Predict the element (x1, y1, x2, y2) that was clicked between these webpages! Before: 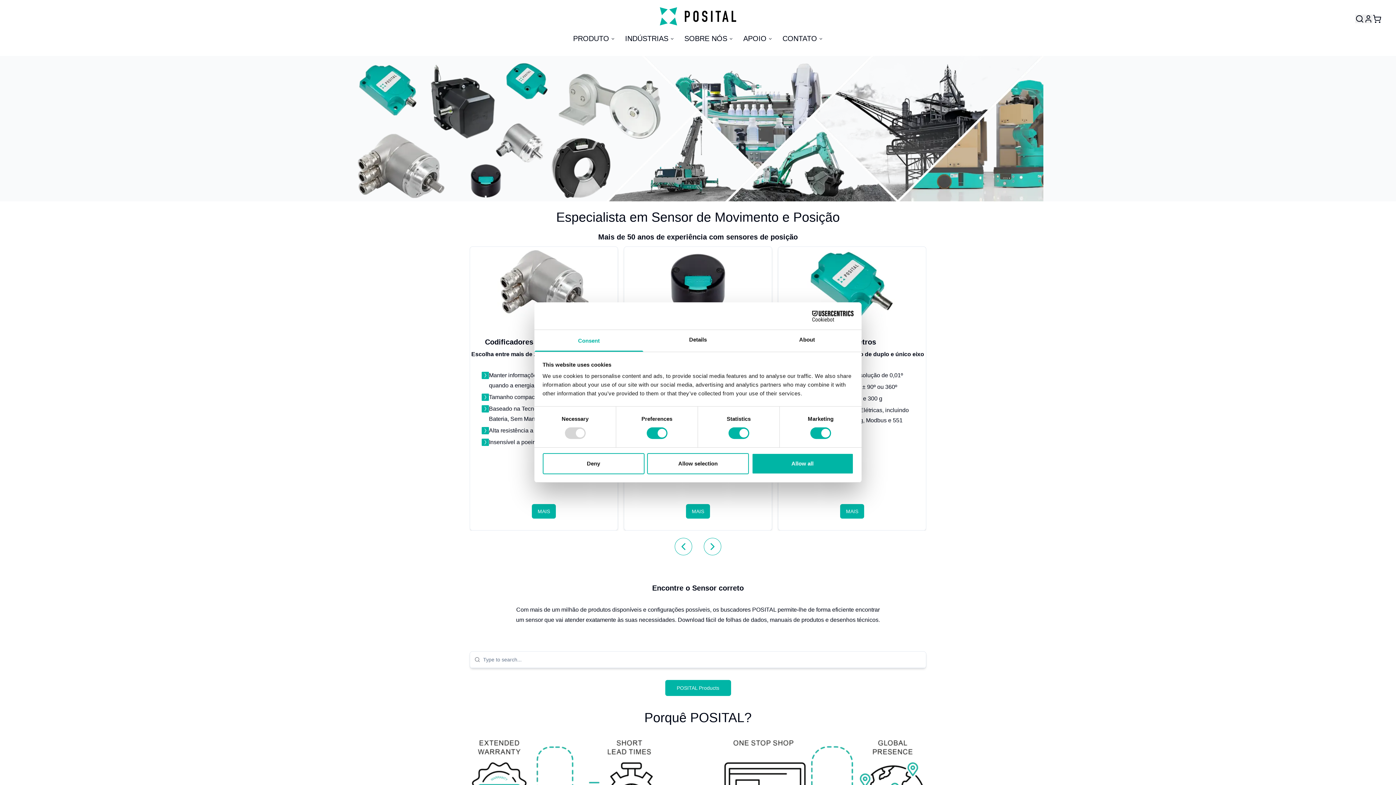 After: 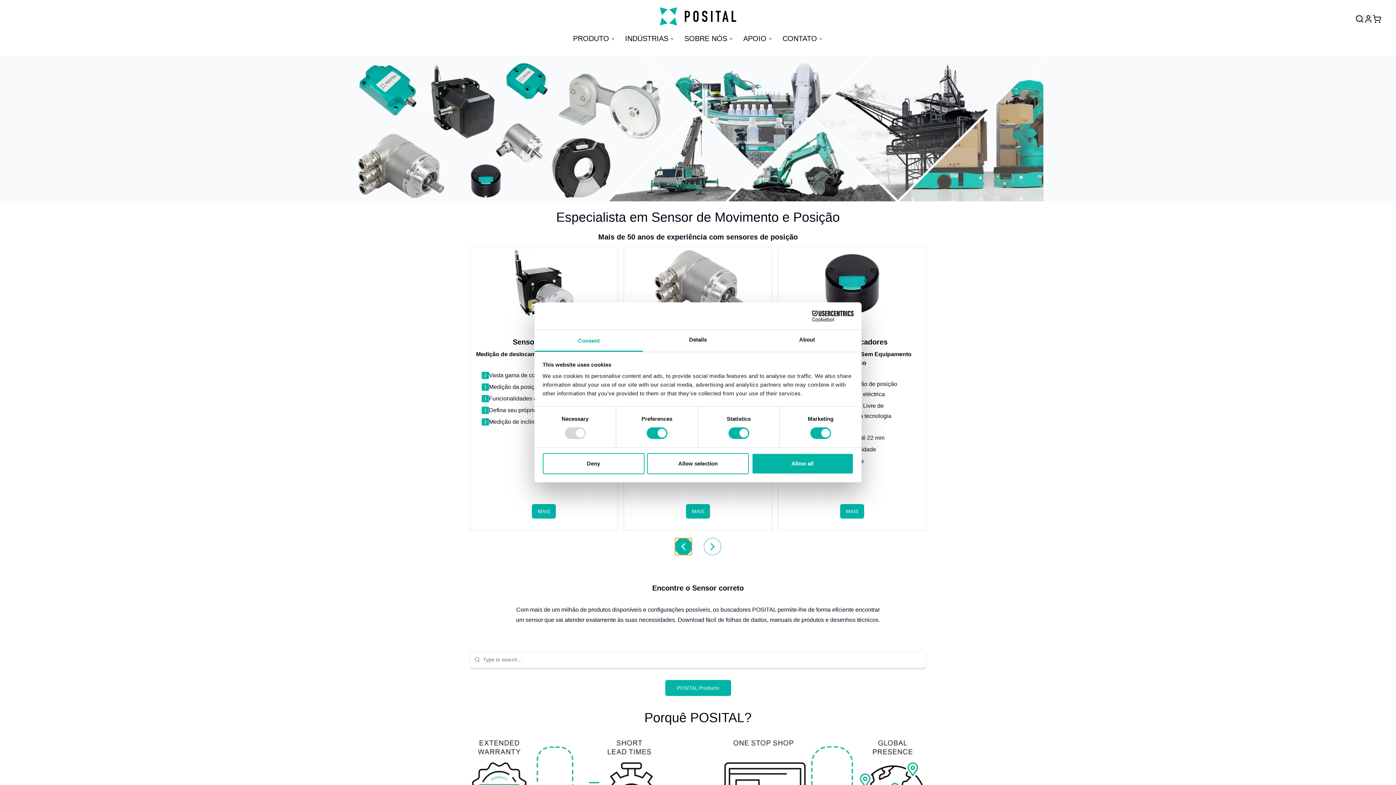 Action: bbox: (674, 538, 692, 555) label: Previous slide